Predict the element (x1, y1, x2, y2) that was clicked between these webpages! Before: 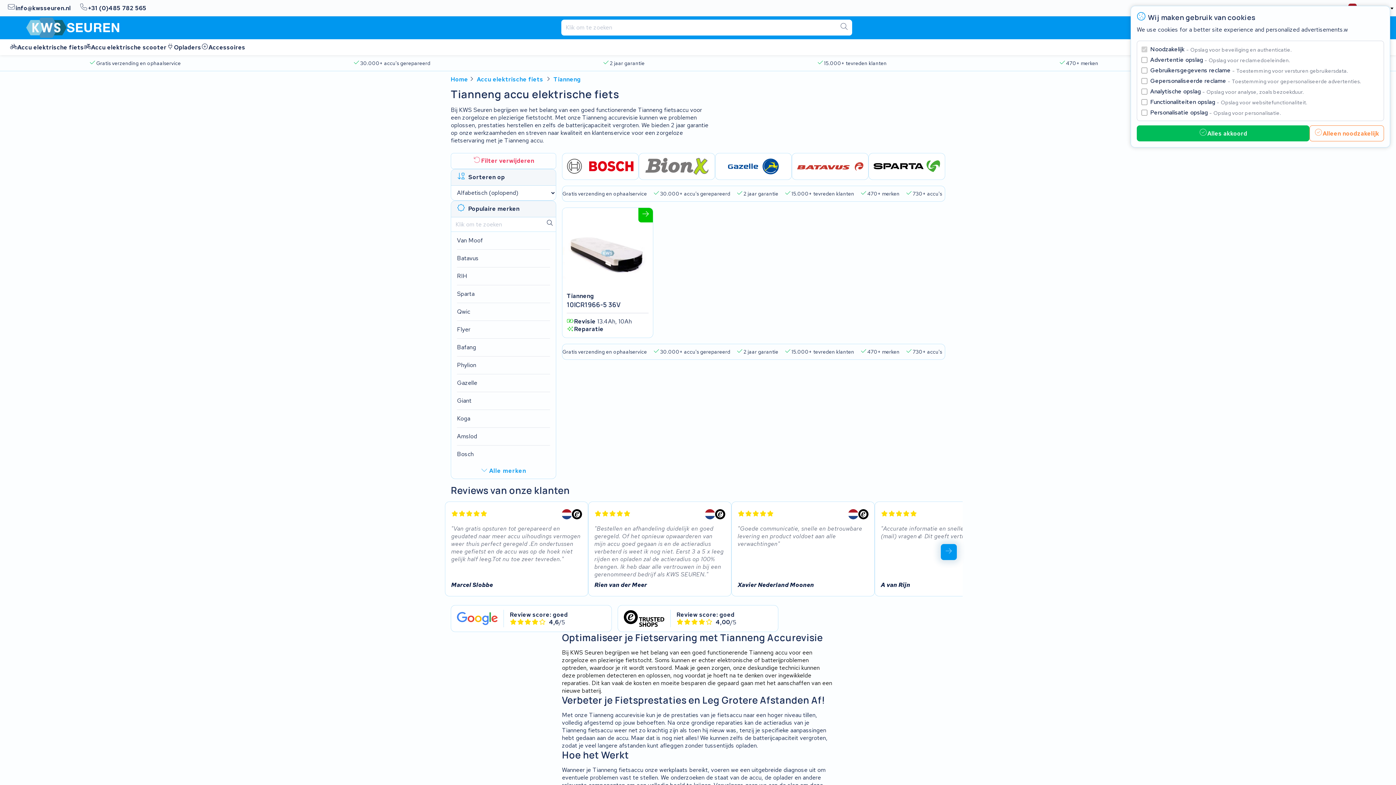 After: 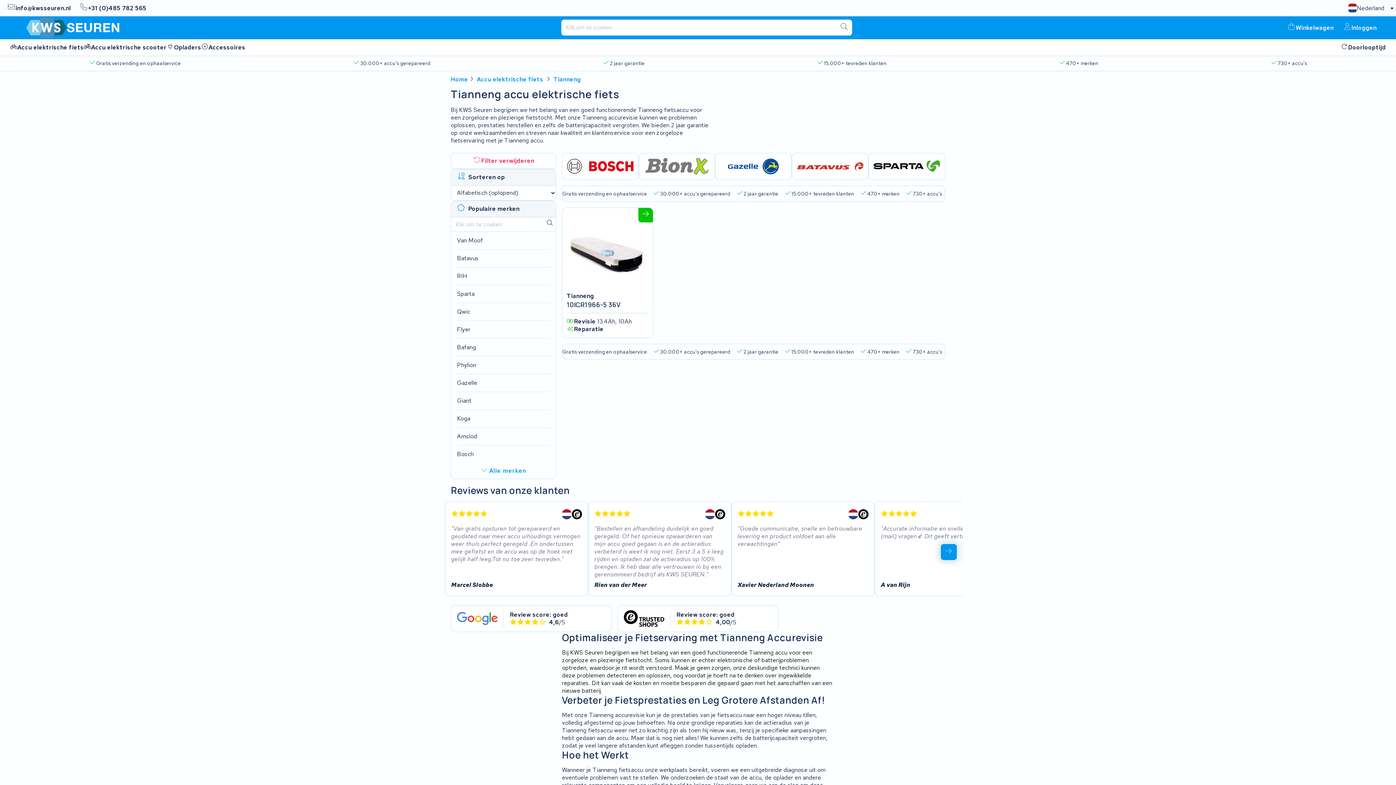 Action: label: Alleen noodzakelijk bbox: (1309, 125, 1384, 141)